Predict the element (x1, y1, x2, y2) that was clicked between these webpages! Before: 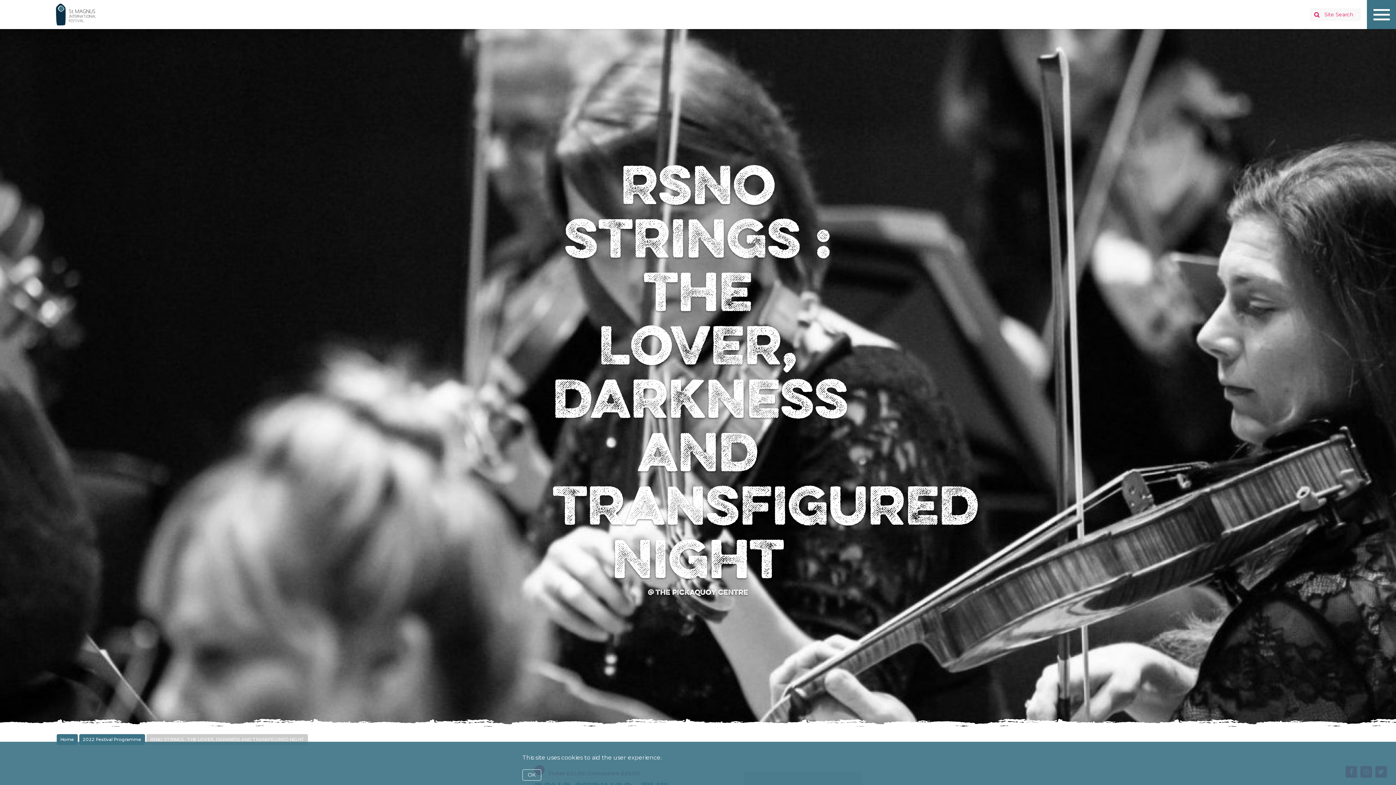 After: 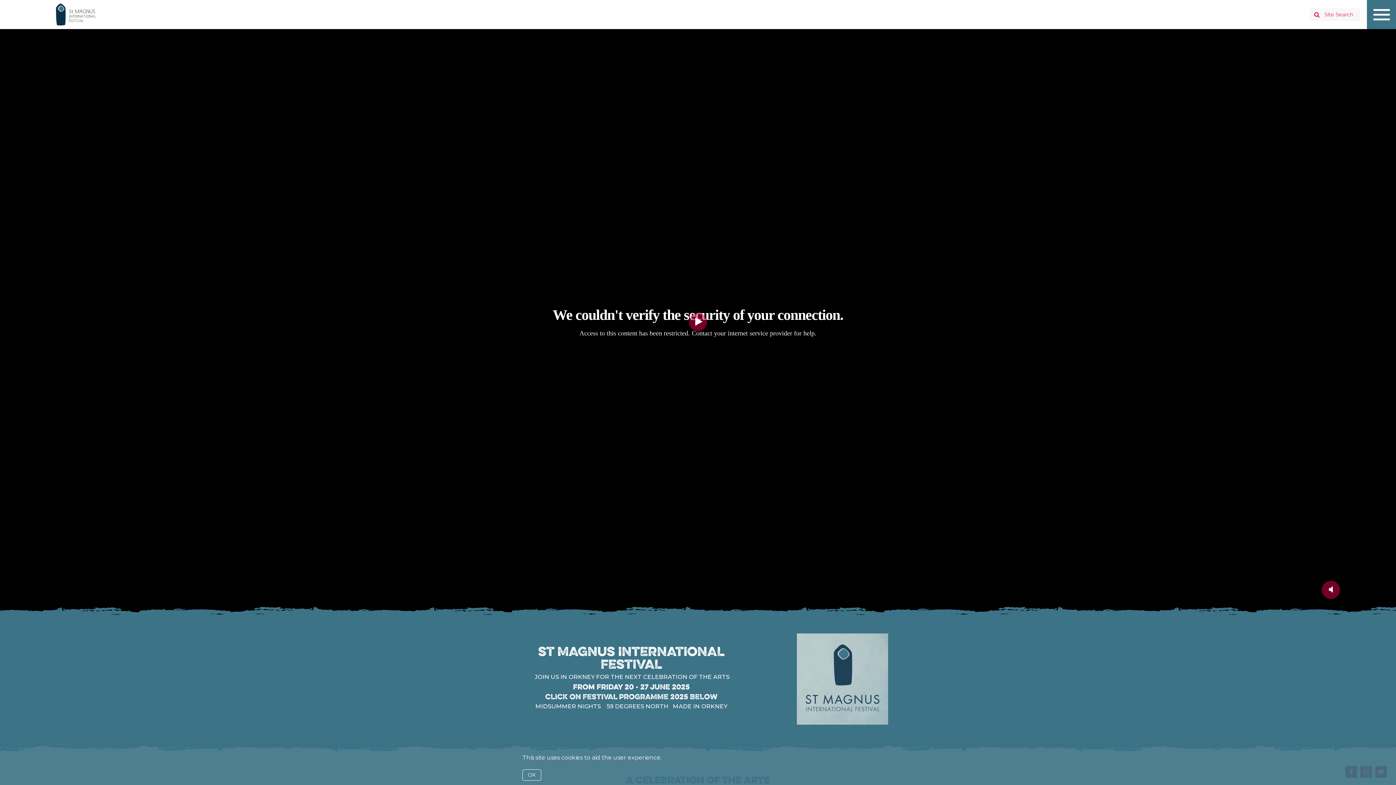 Action: bbox: (55, 3, 98, 25)